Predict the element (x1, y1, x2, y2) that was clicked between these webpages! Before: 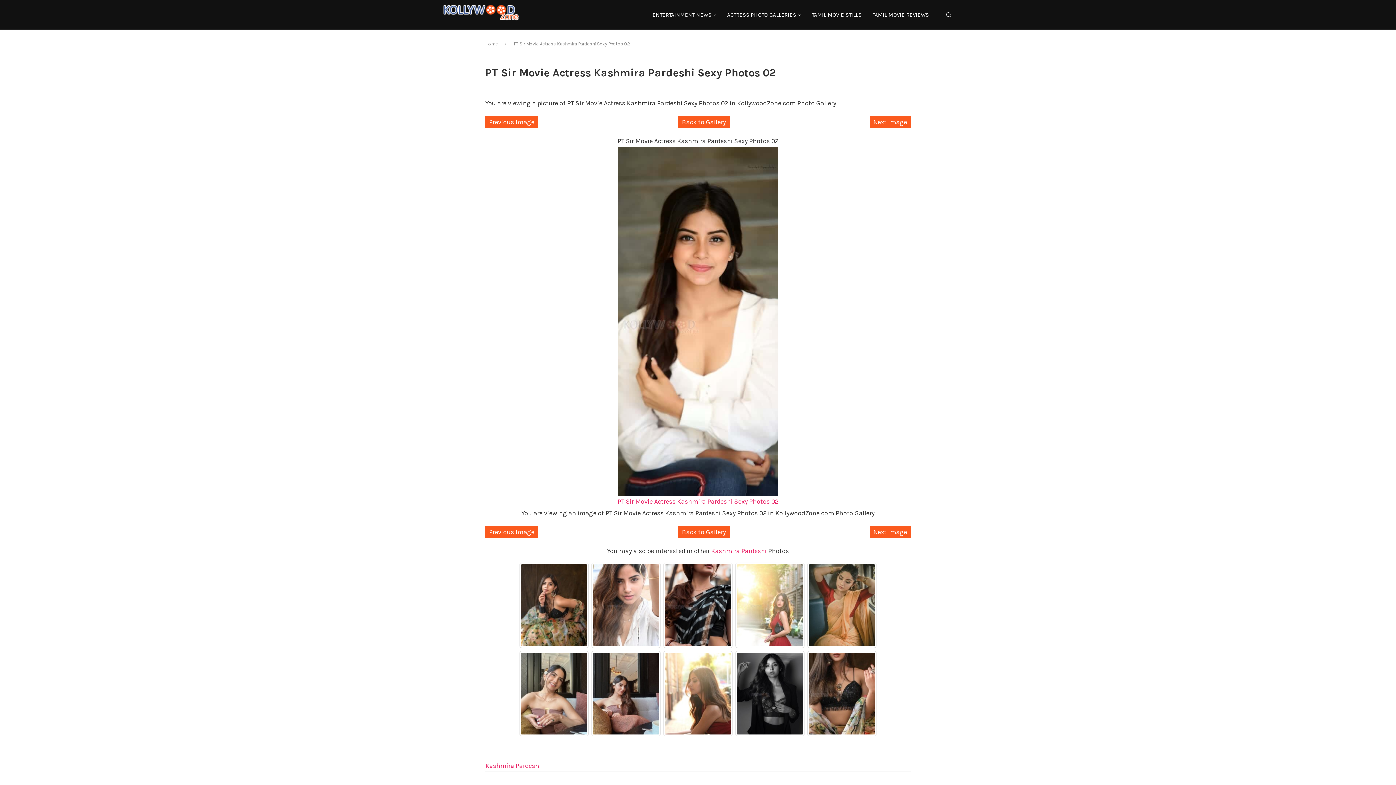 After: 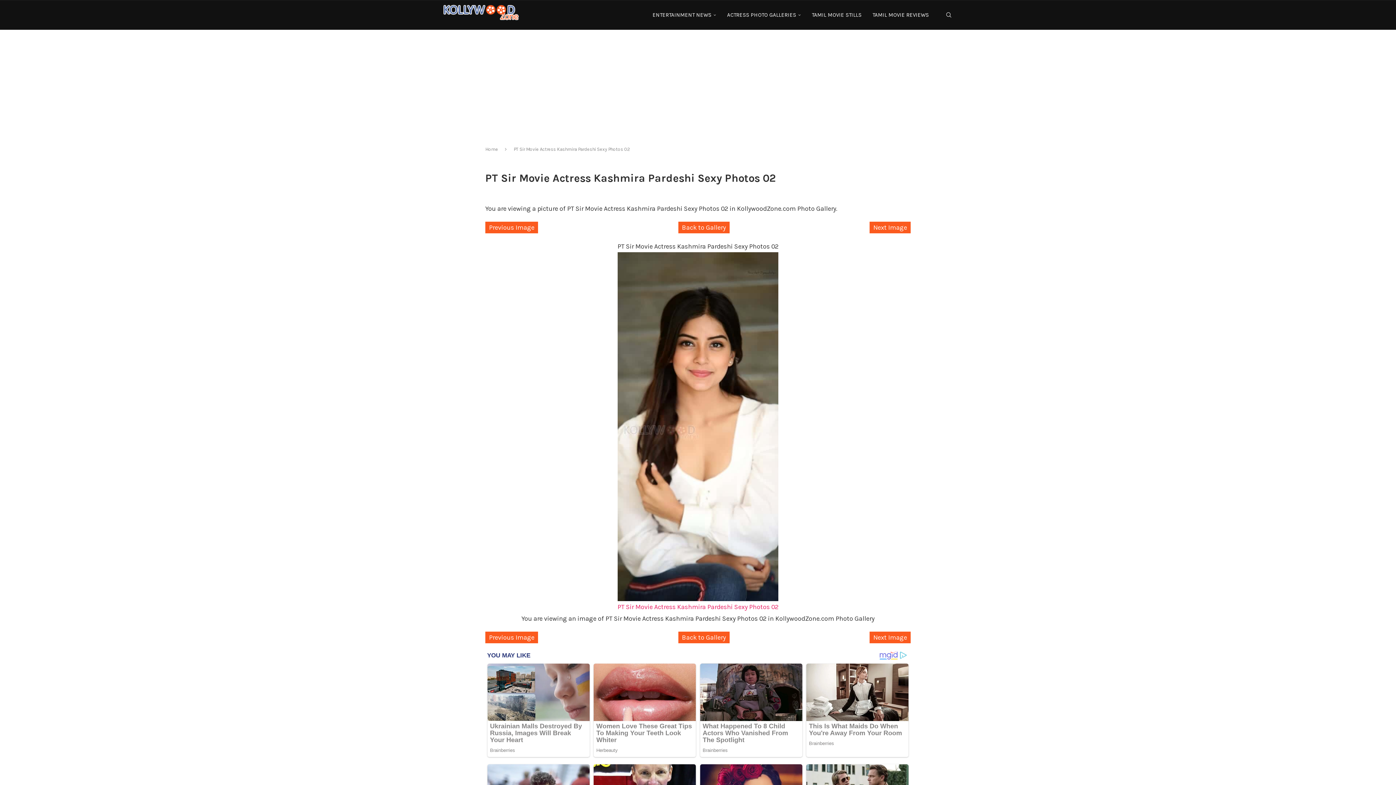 Action: label: Next Image bbox: (869, 116, 910, 128)